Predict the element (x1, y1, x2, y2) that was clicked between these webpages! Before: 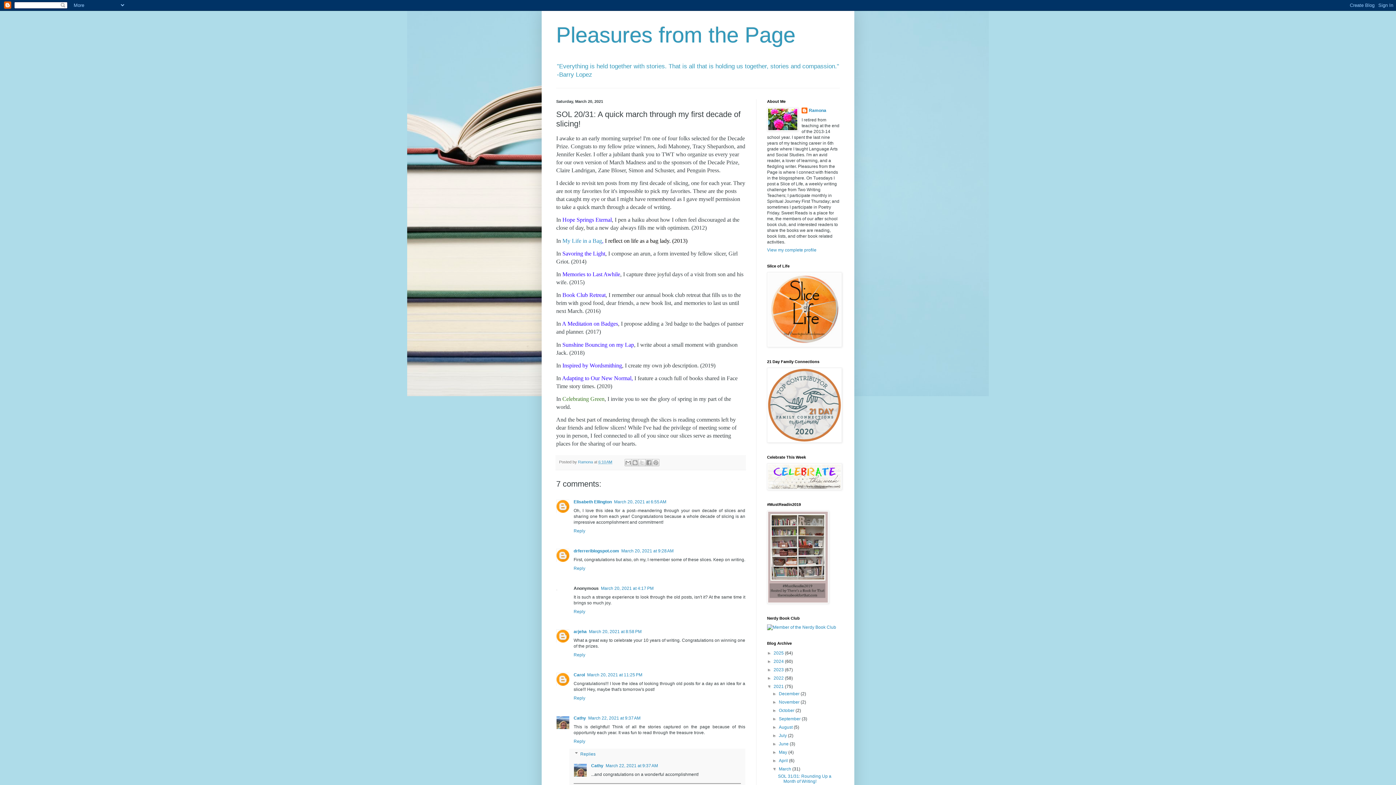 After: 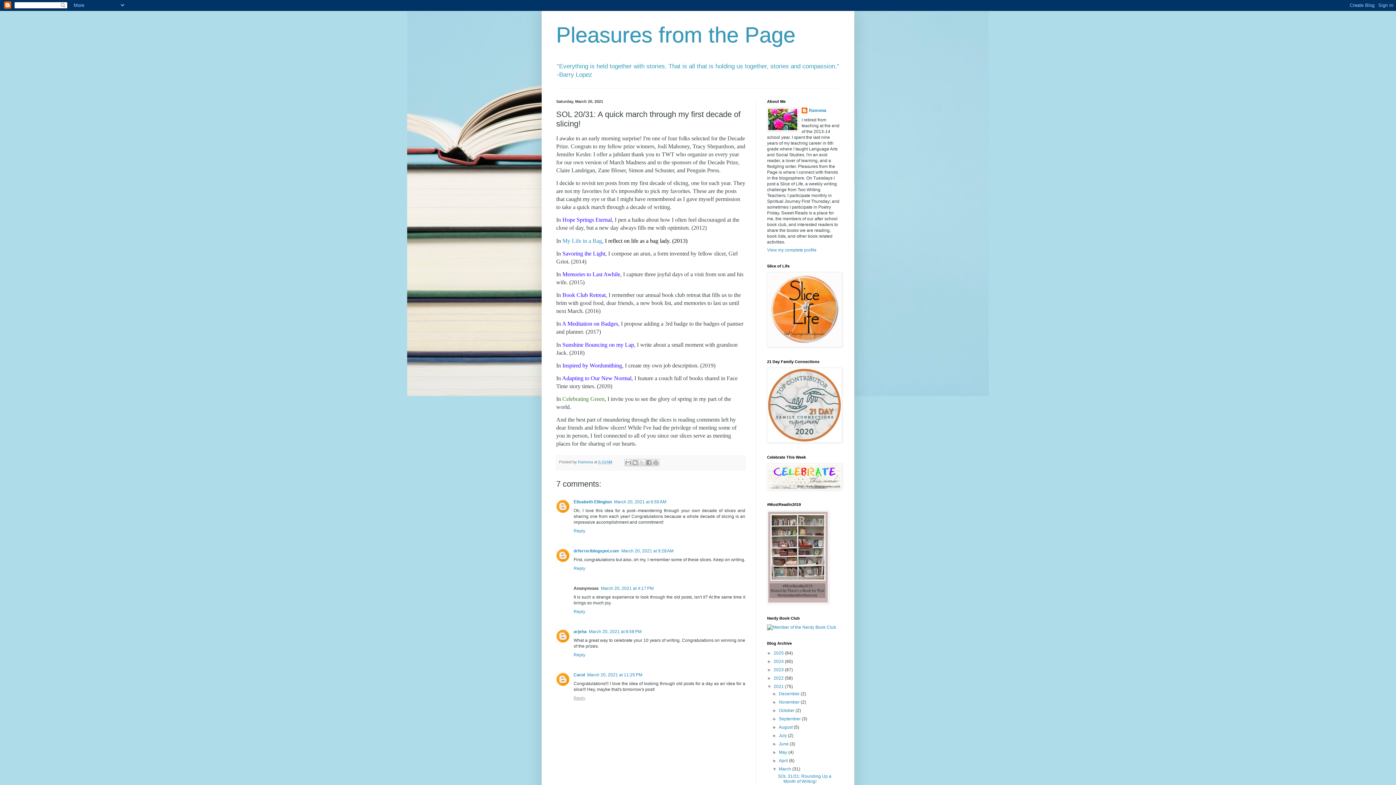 Action: bbox: (573, 694, 587, 700) label: Reply